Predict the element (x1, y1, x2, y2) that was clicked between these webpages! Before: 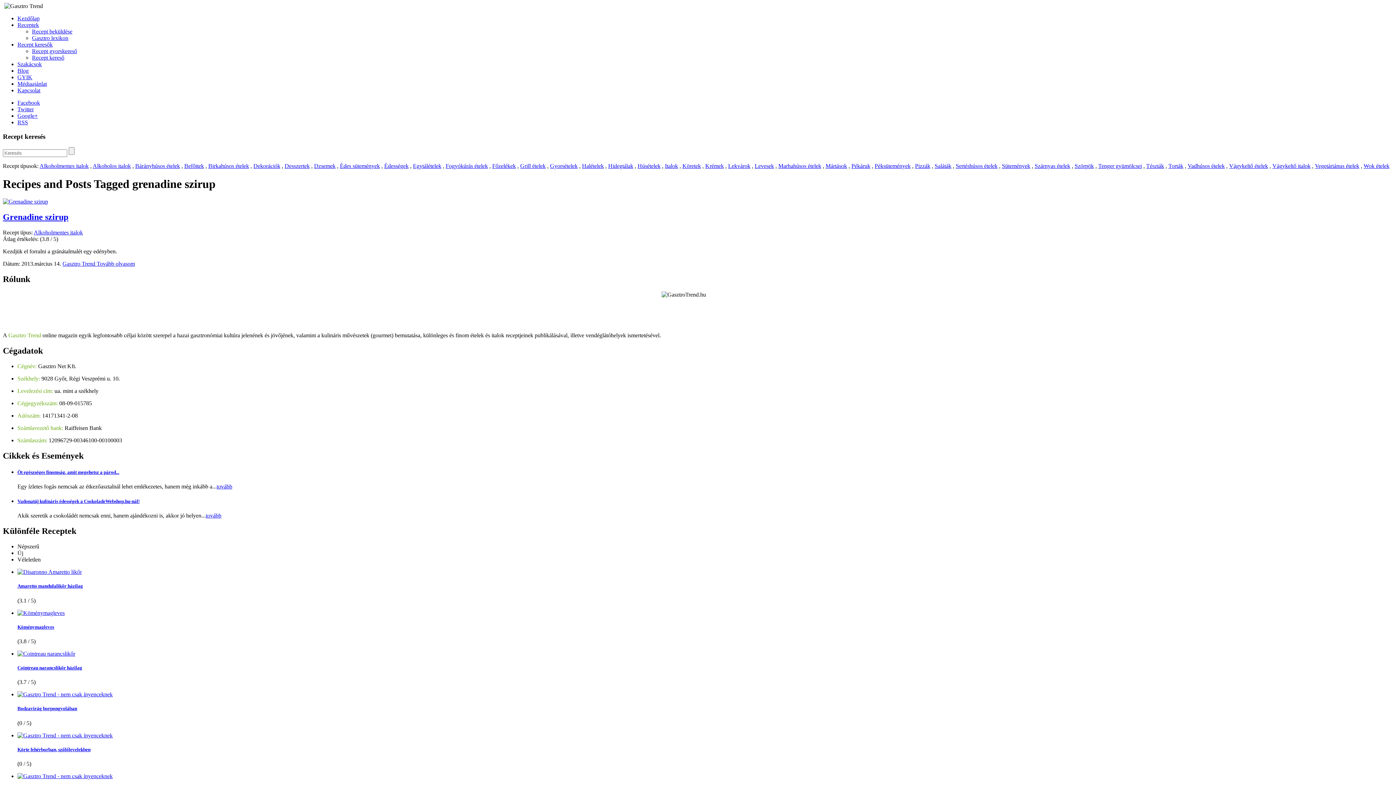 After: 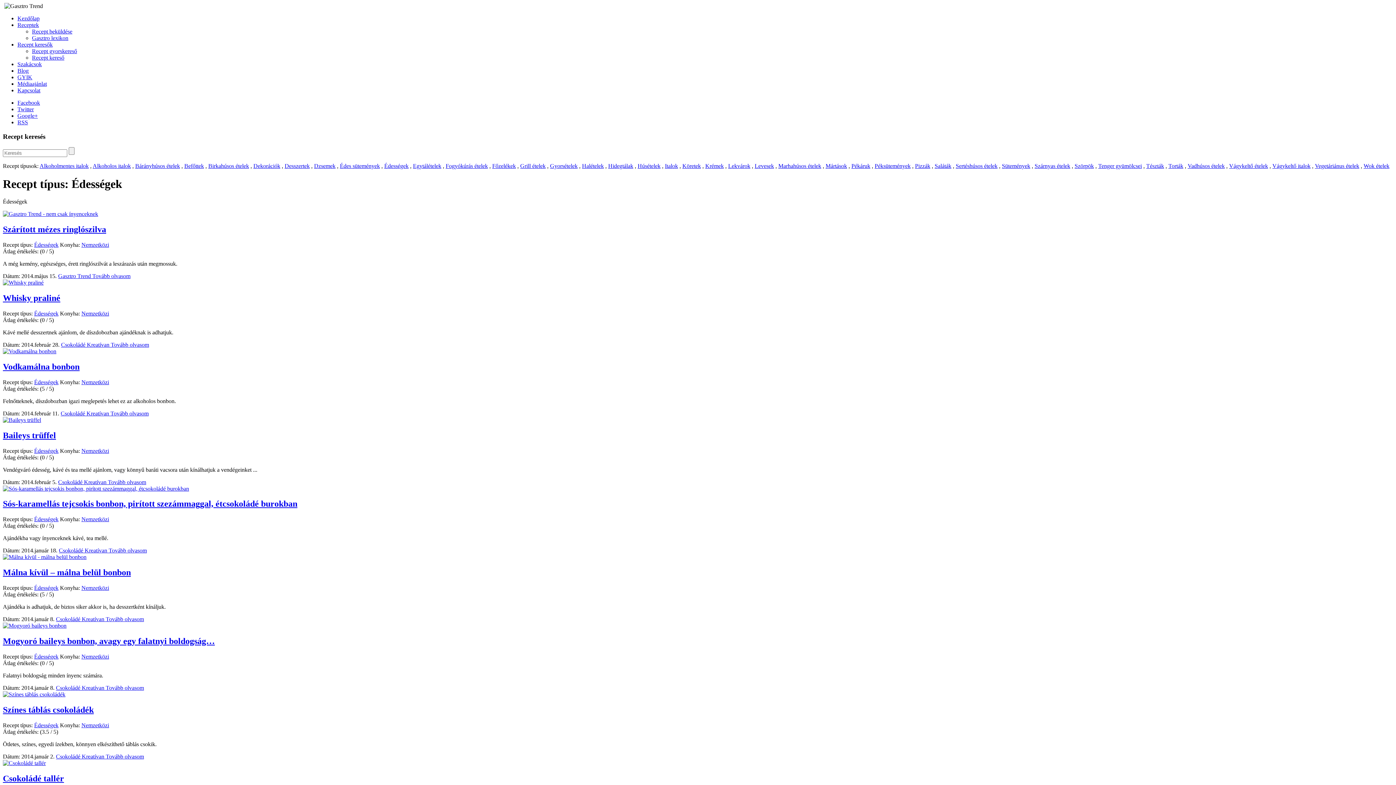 Action: bbox: (384, 163, 408, 169) label: Édességek